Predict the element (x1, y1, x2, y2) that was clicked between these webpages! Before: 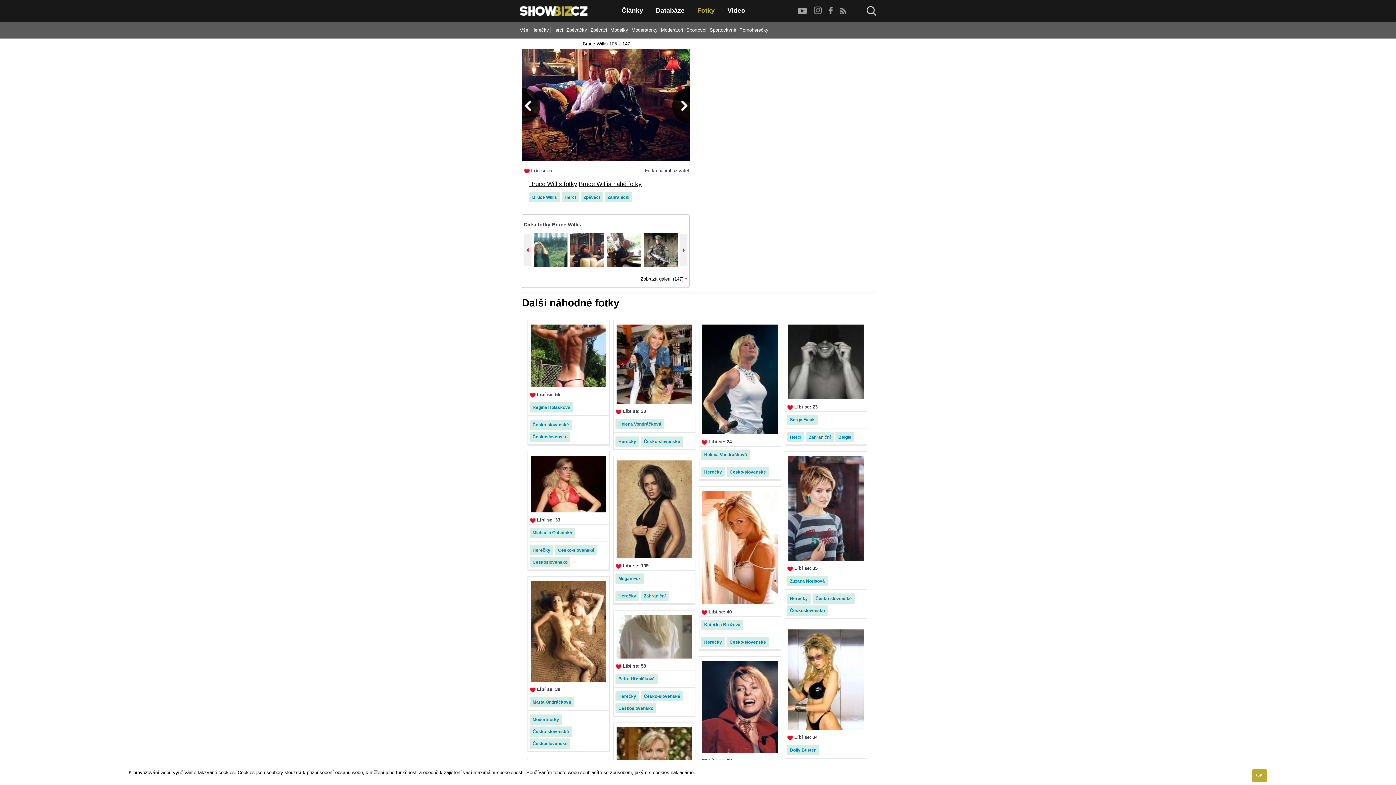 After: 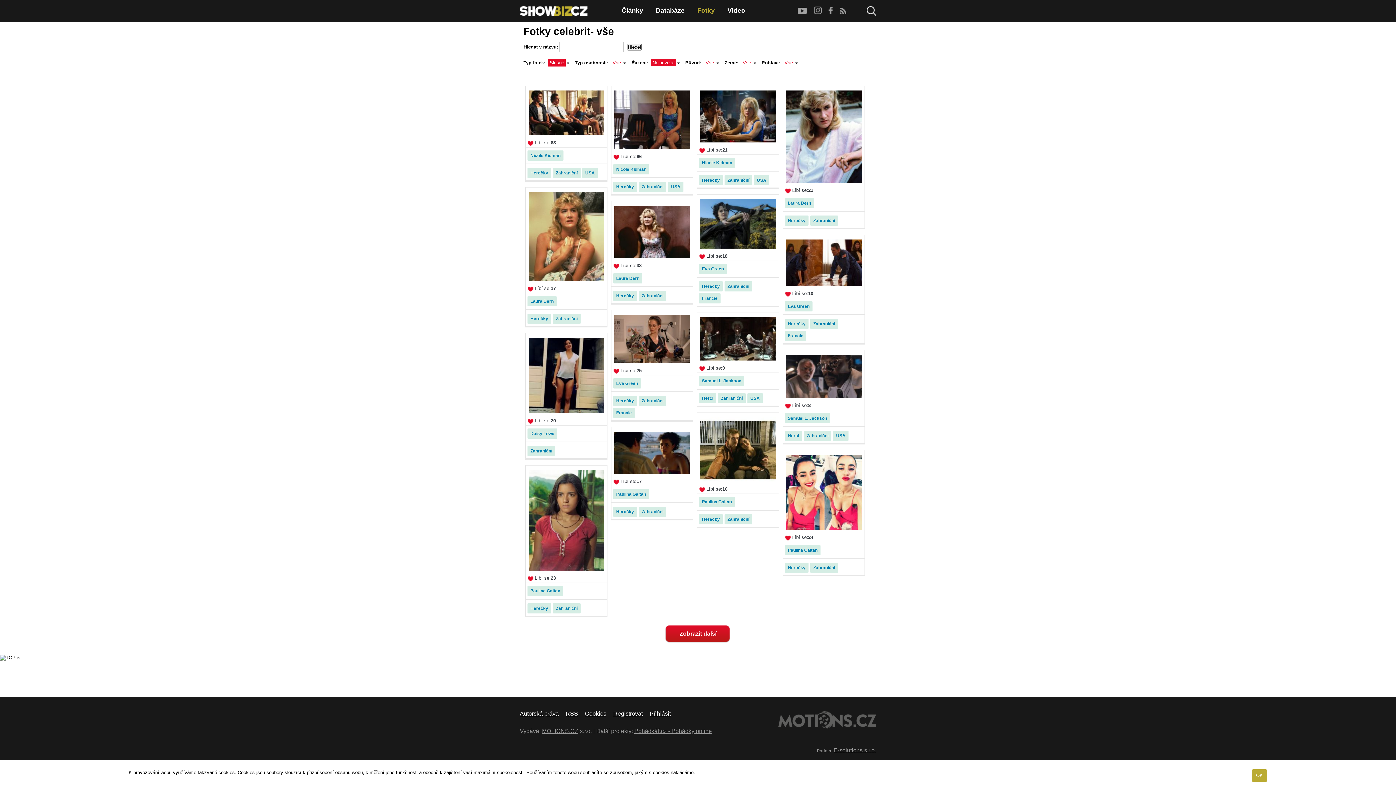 Action: label: Vše bbox: (520, 27, 530, 32)